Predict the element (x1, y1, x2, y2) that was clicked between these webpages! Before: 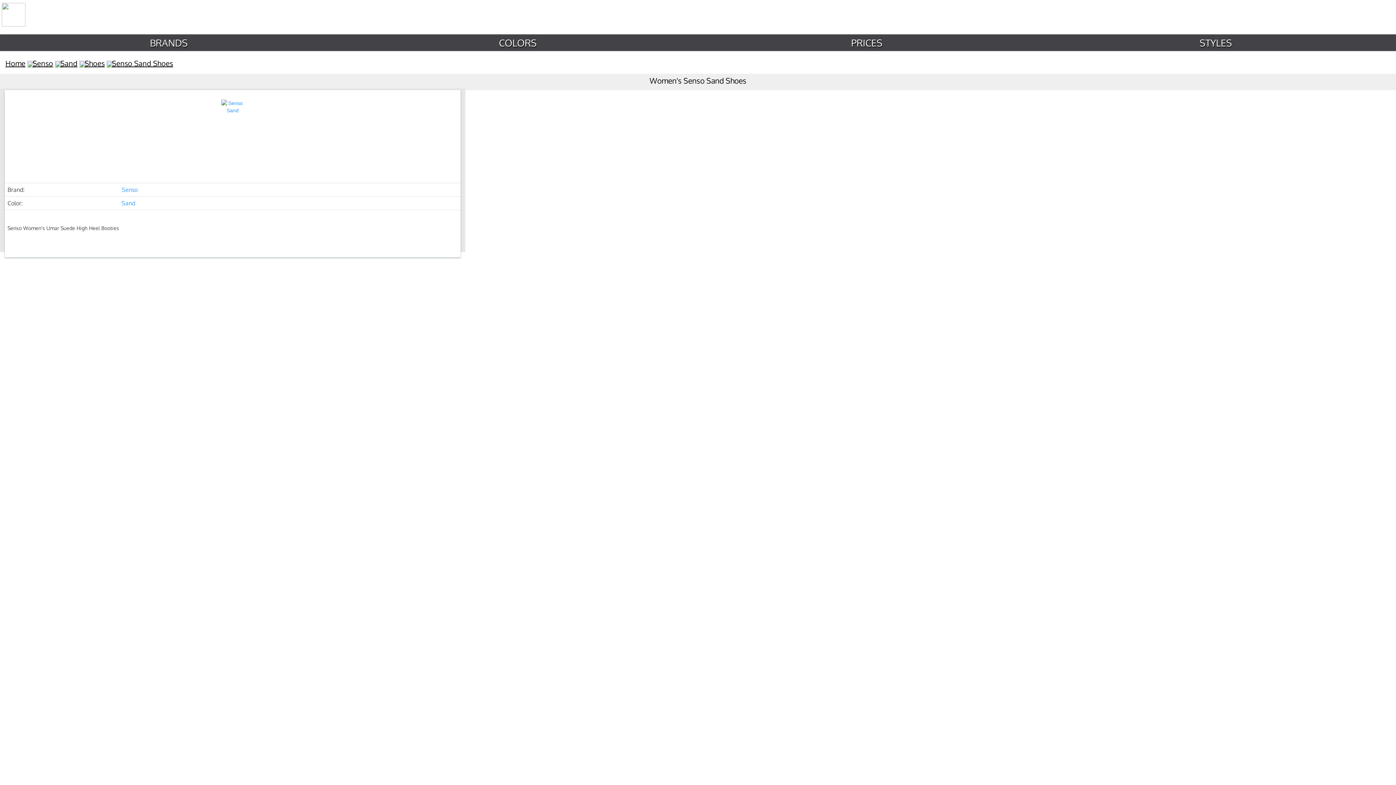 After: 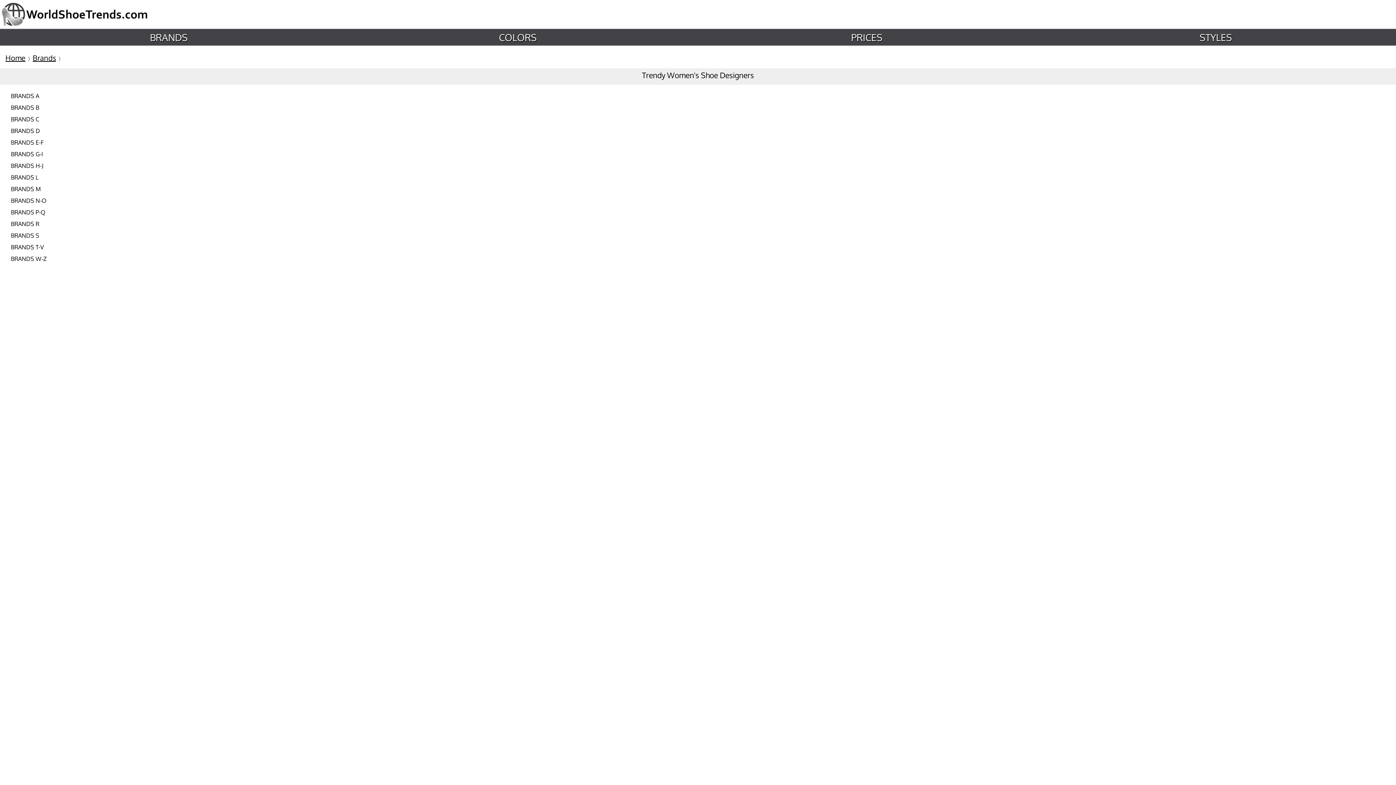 Action: bbox: (144, 34, 204, 50) label: BRANDS